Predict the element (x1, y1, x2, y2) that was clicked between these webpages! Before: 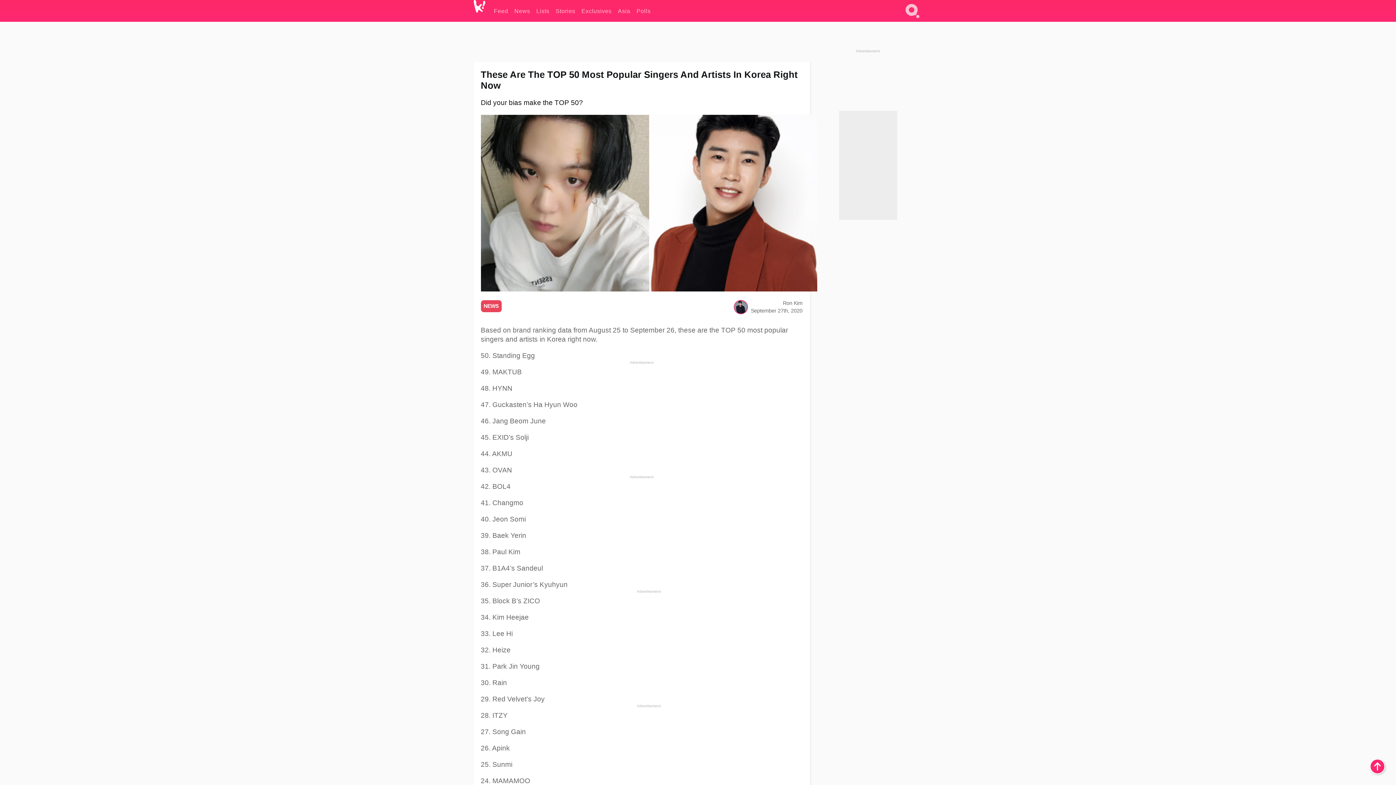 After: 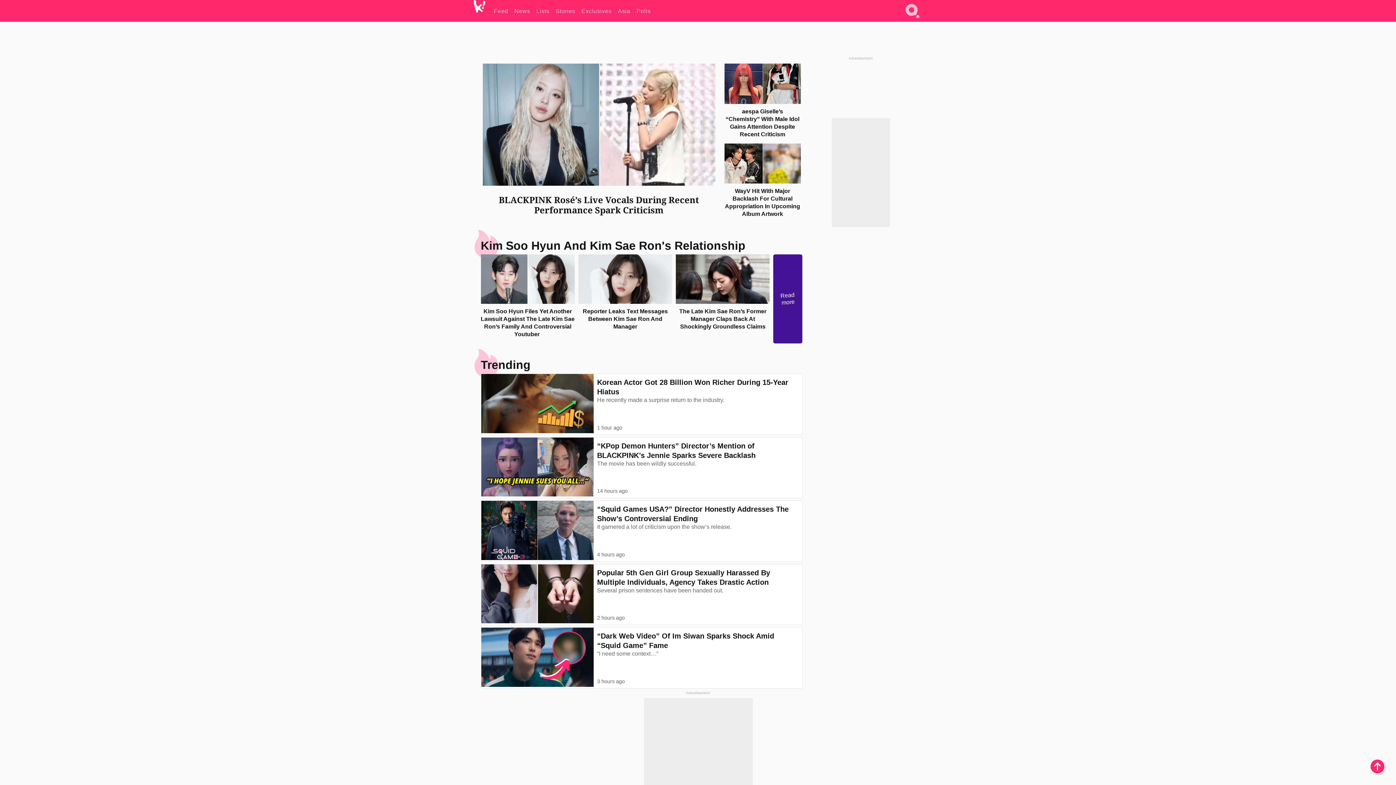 Action: bbox: (473, 0, 494, 23)